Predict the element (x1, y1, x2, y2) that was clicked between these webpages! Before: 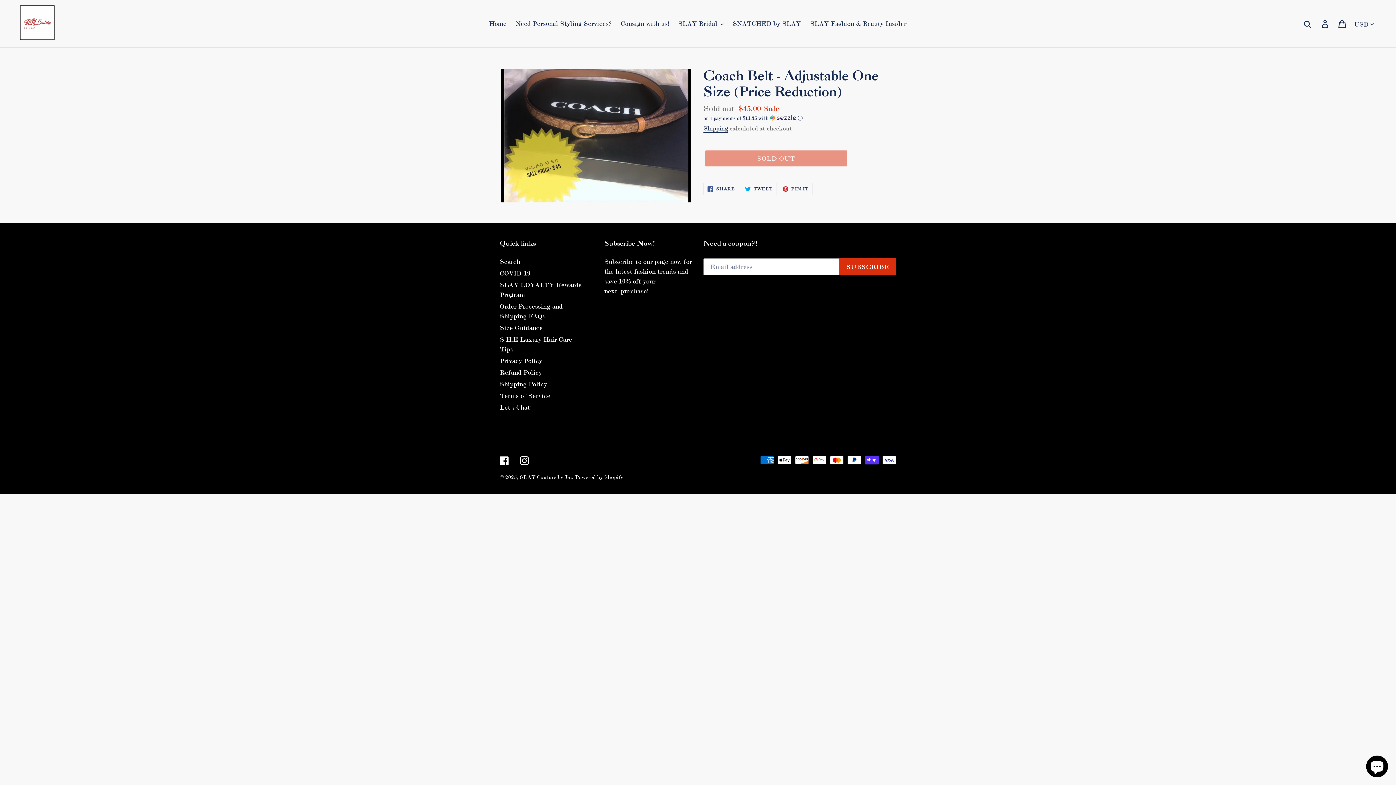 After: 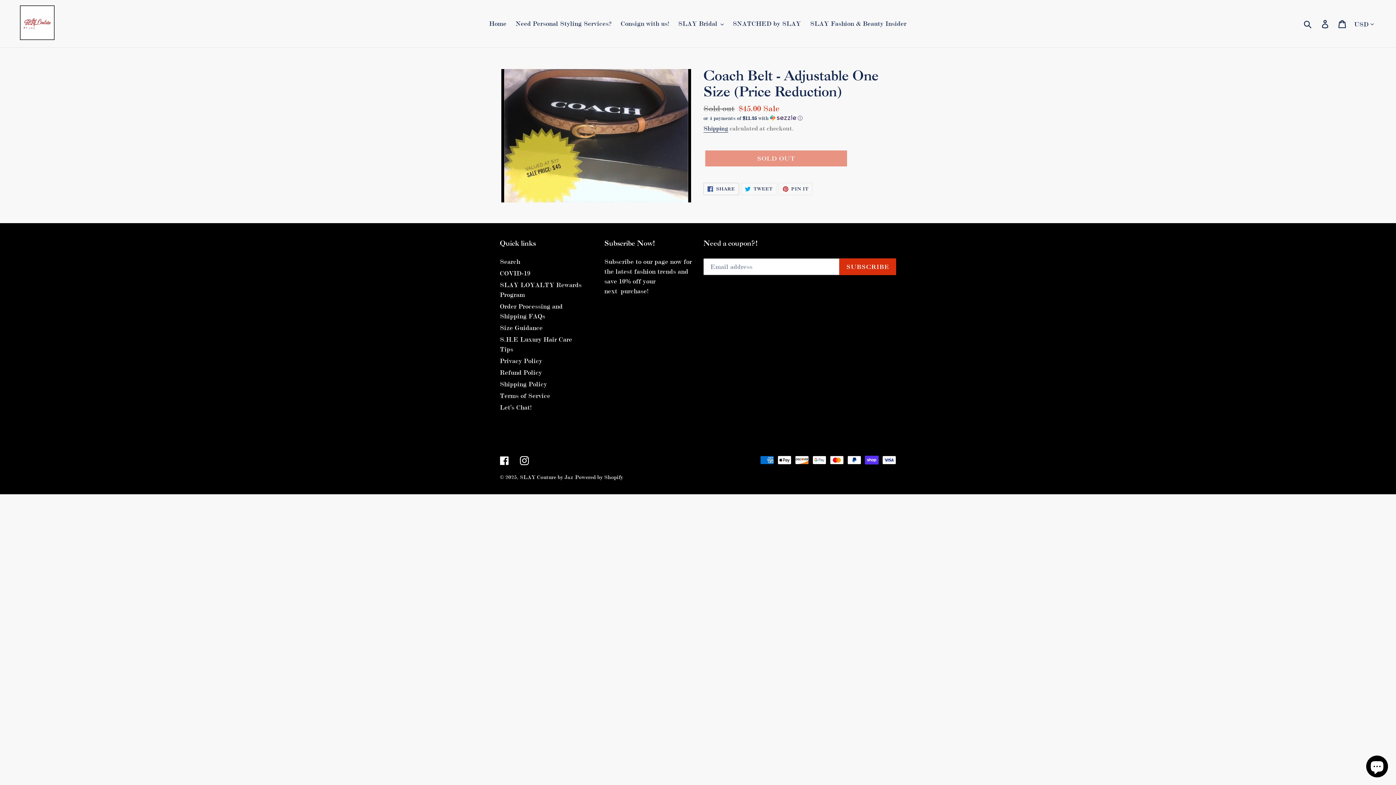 Action: label:  SHARE
SHARE ON FACEBOOK bbox: (703, 183, 739, 195)